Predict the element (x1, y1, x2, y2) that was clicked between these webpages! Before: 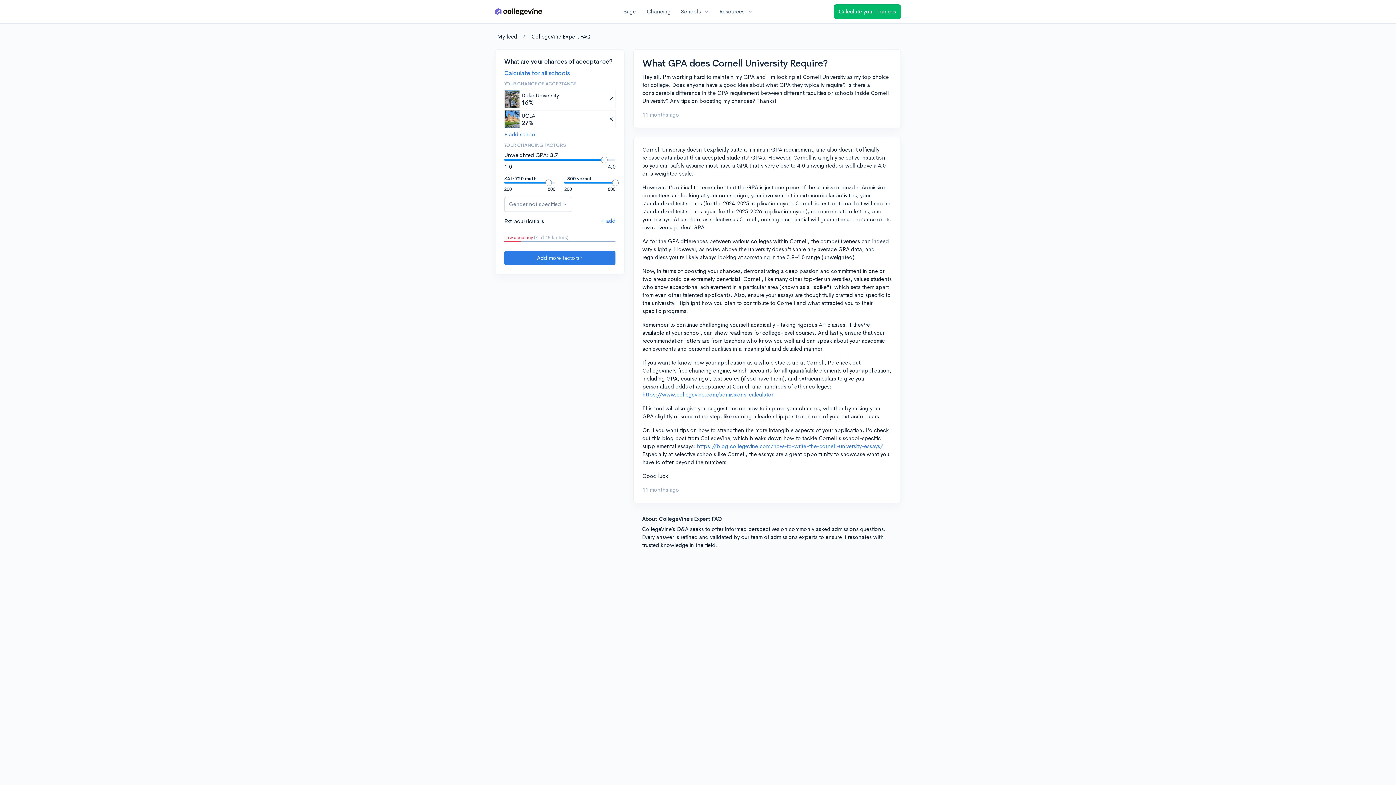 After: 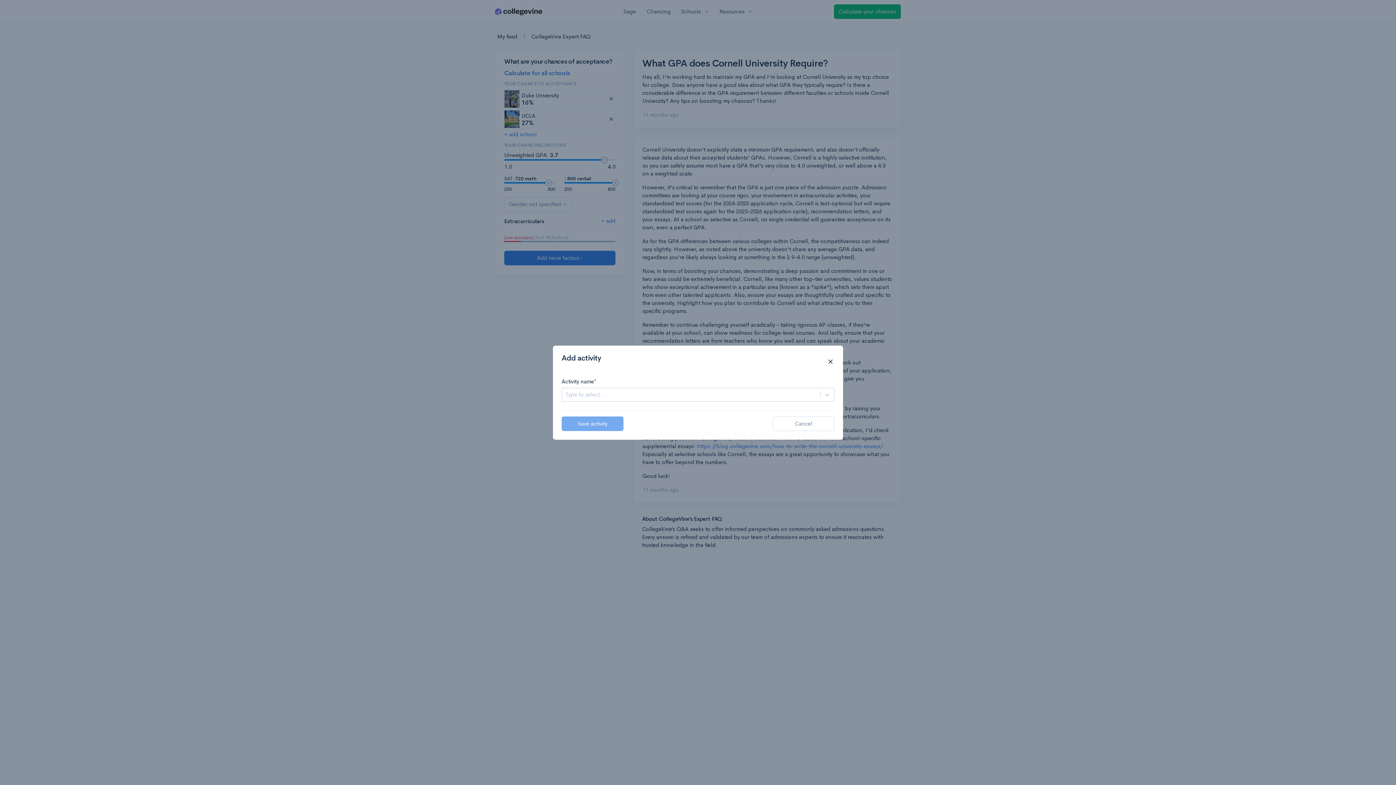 Action: label: Add extracurriculars bbox: (601, 217, 615, 224)